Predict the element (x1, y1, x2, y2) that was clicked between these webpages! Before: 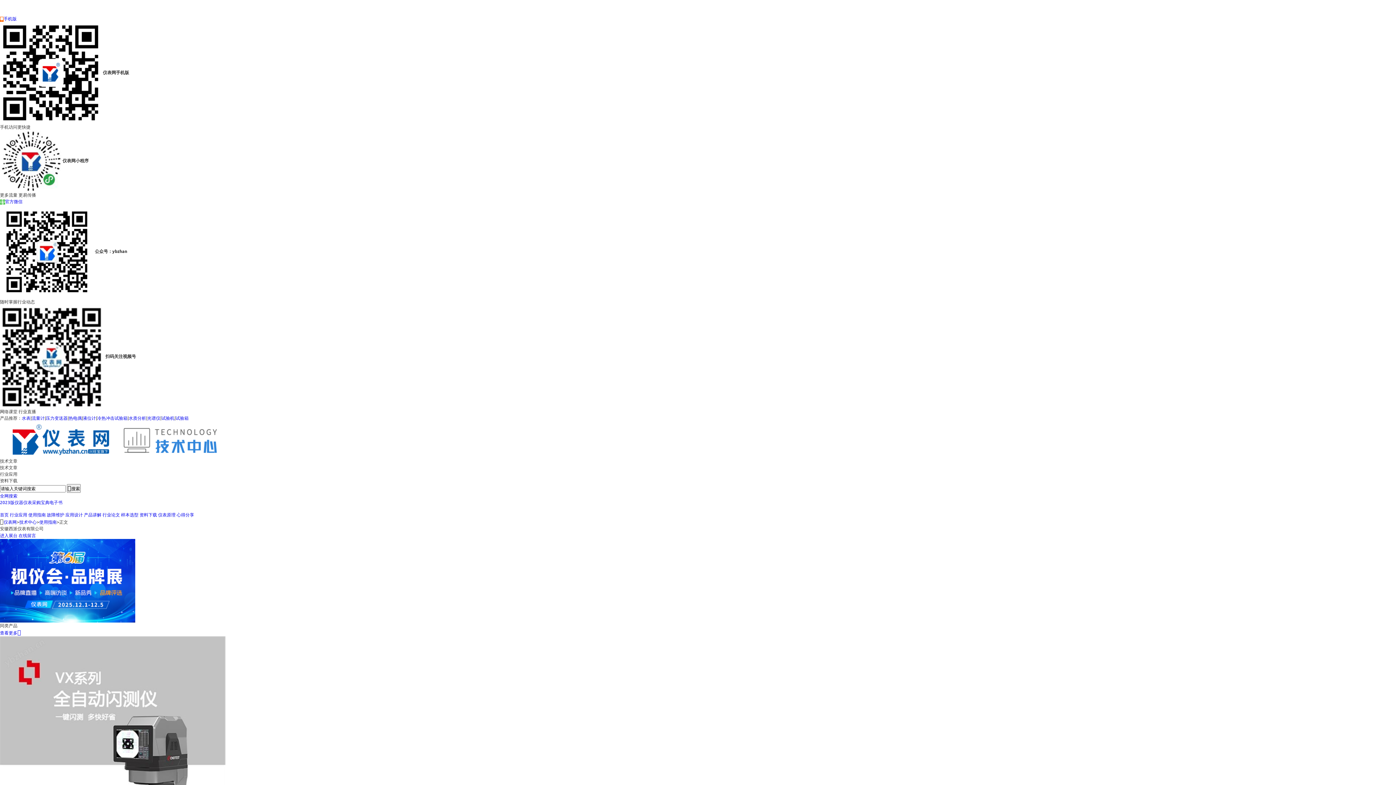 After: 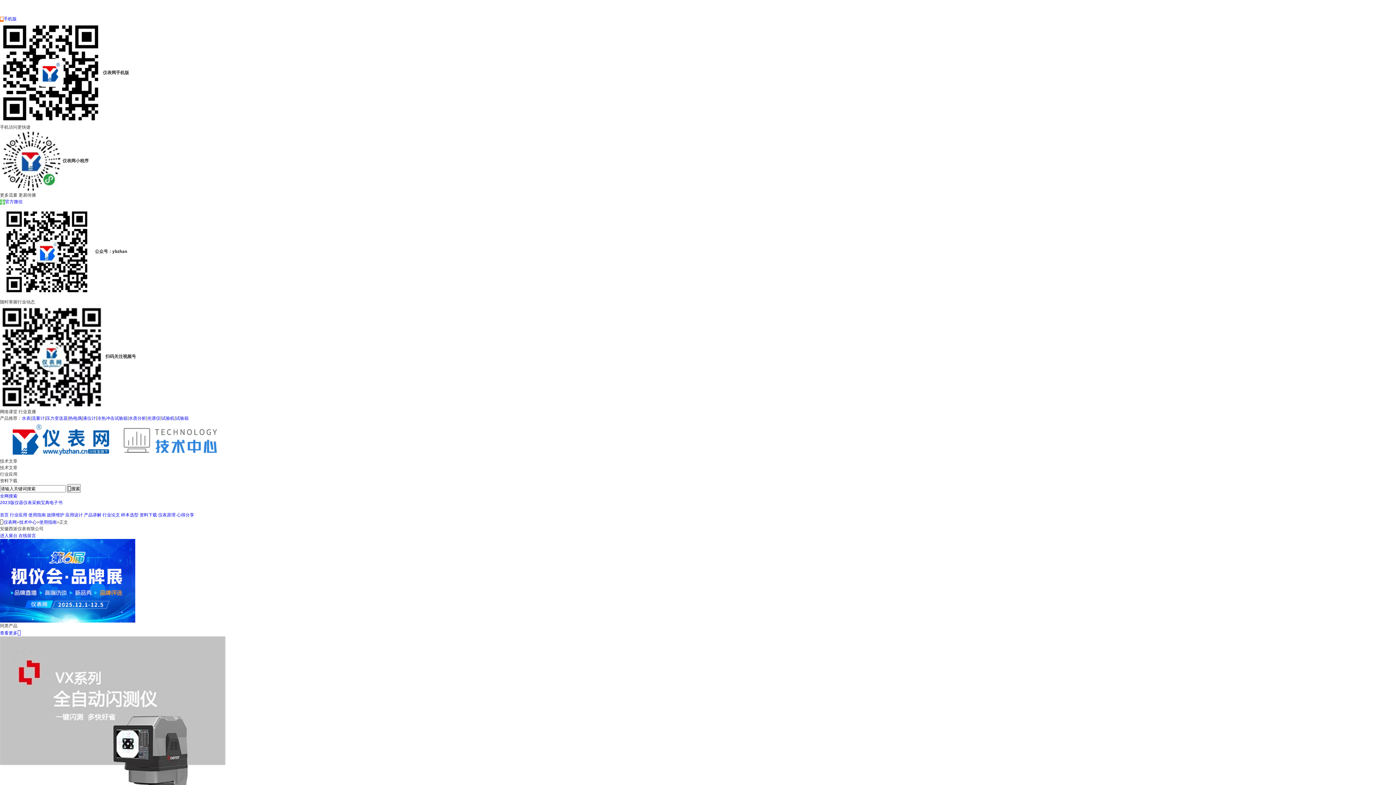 Action: label: 使用指南 bbox: (39, 519, 56, 525)